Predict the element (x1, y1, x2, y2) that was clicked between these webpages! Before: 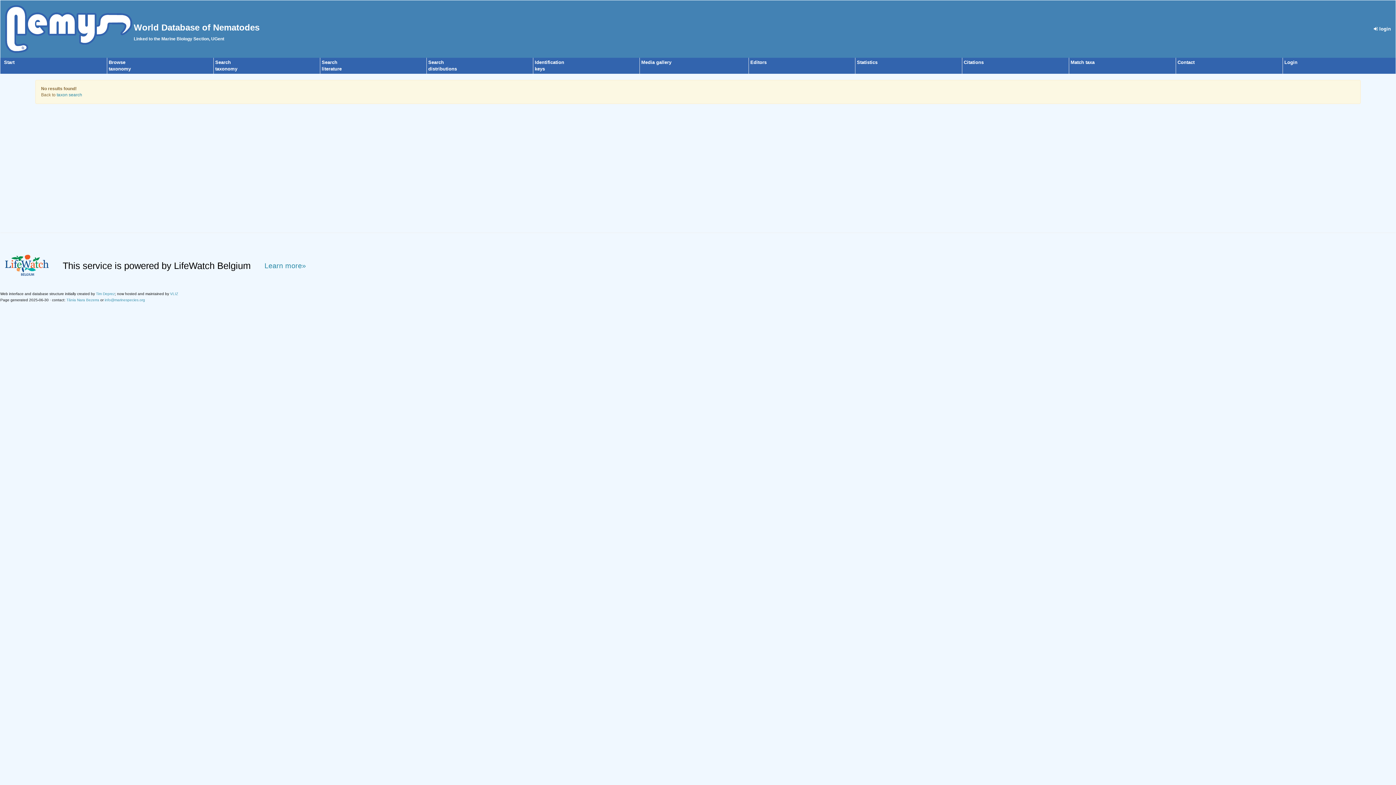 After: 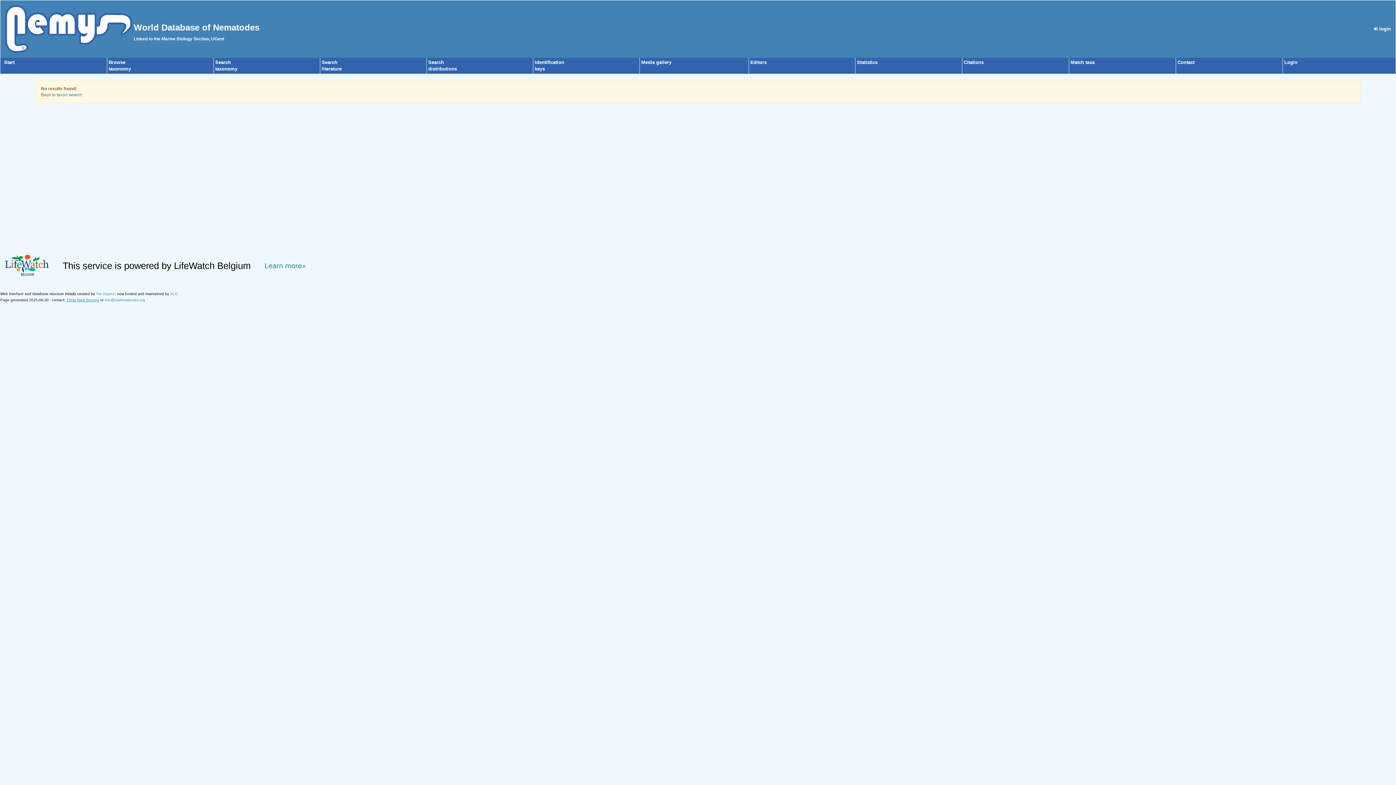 Action: label: Tânia Nara Bezerra bbox: (66, 298, 99, 302)